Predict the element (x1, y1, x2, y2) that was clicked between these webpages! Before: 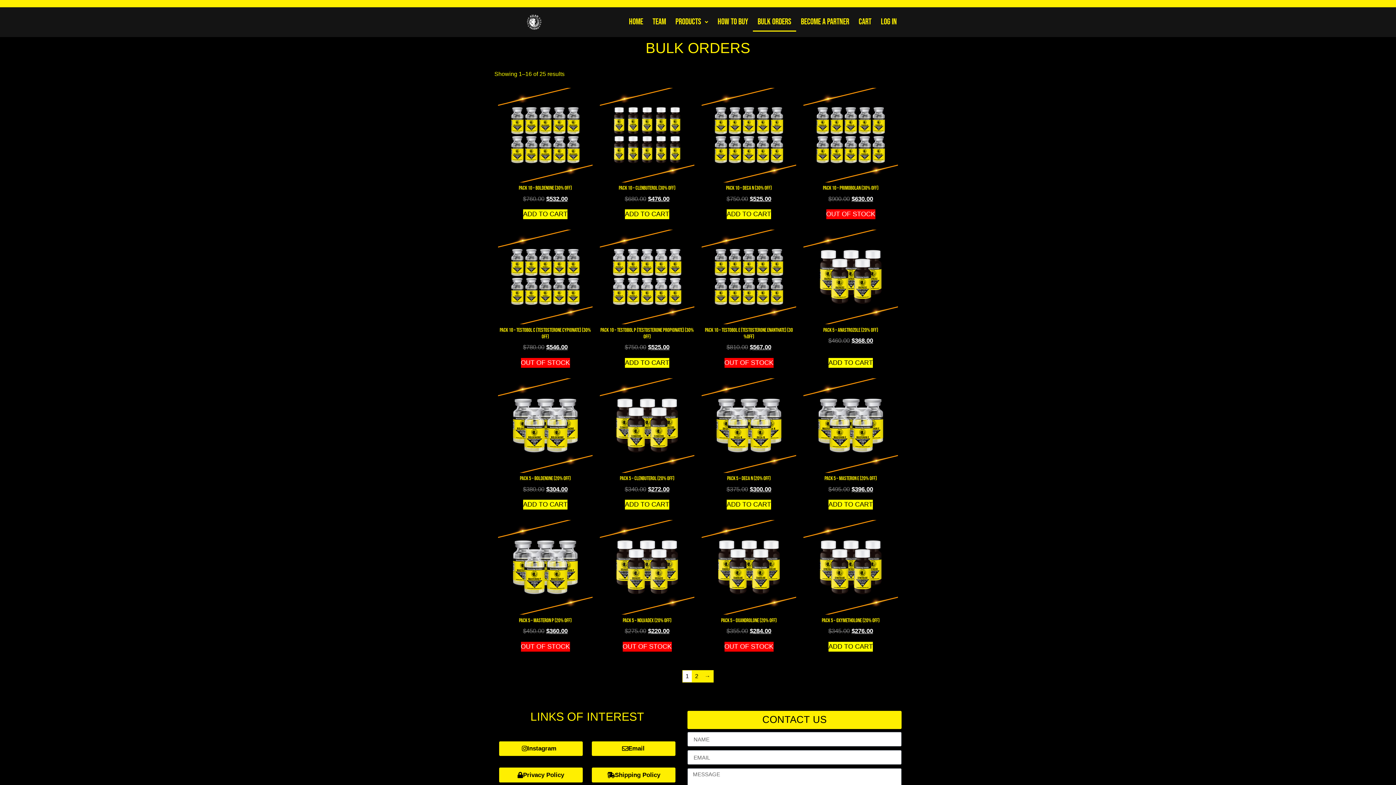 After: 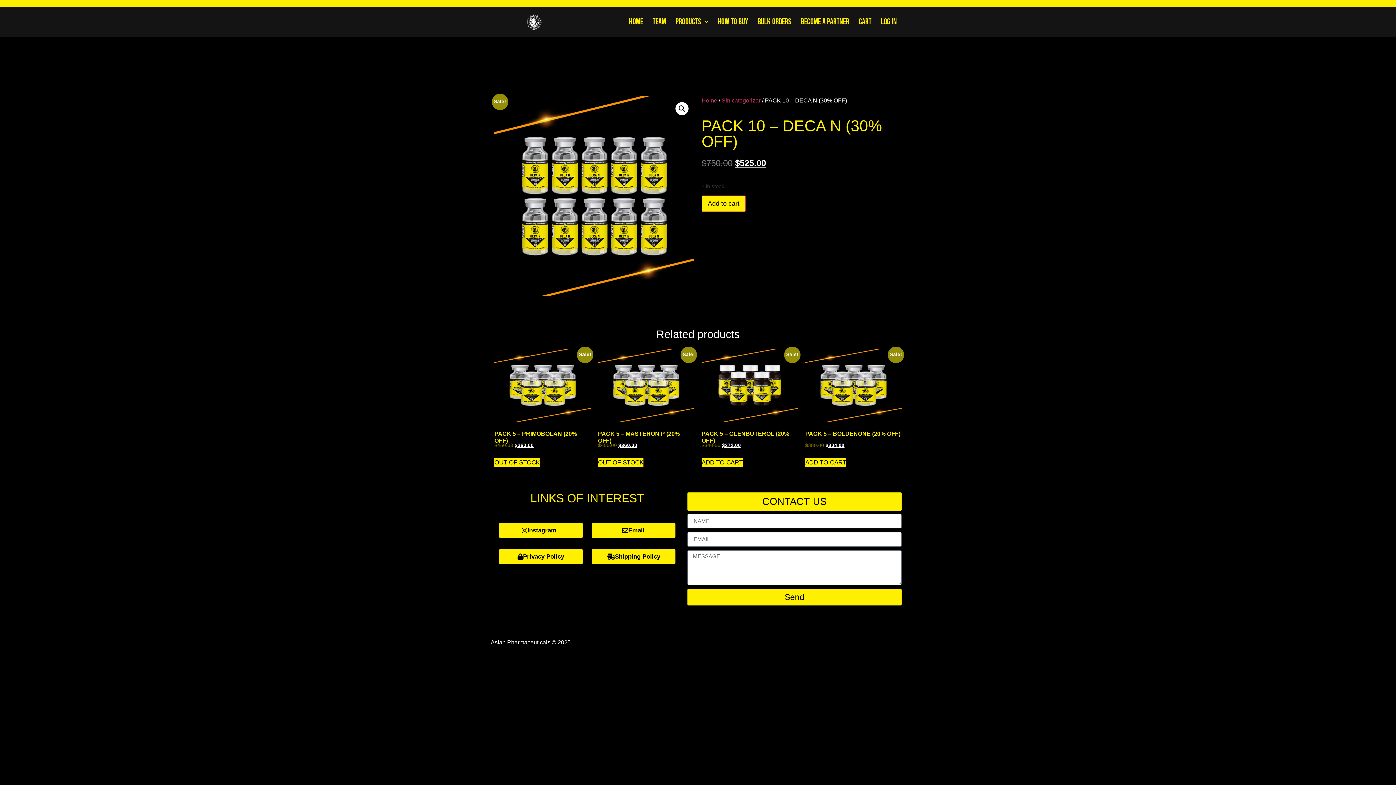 Action: bbox: (701, 87, 796, 206) label: PACK 10 – DECA N (30% OFF)
$750.00 
Original price was: $750.00.
$525.00
Current price is: $525.00.